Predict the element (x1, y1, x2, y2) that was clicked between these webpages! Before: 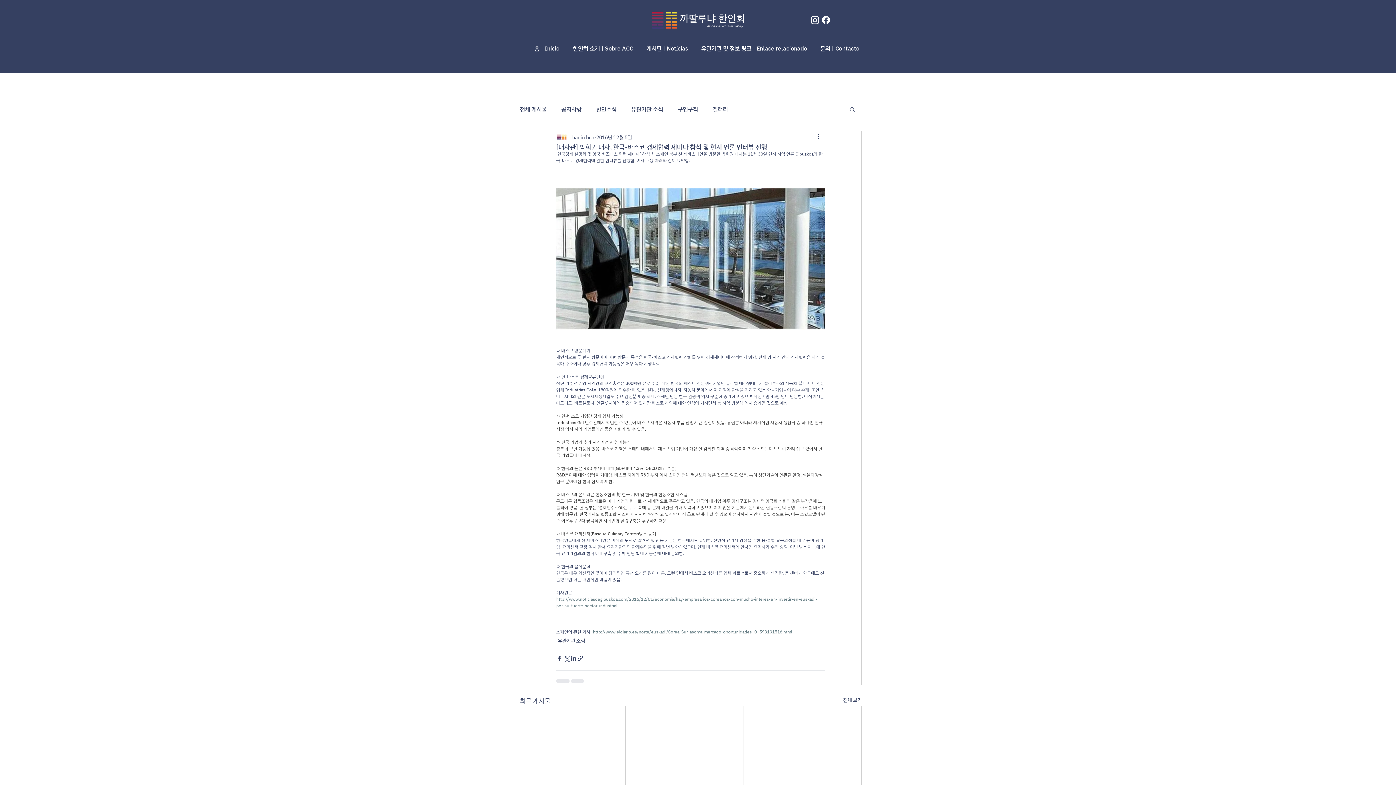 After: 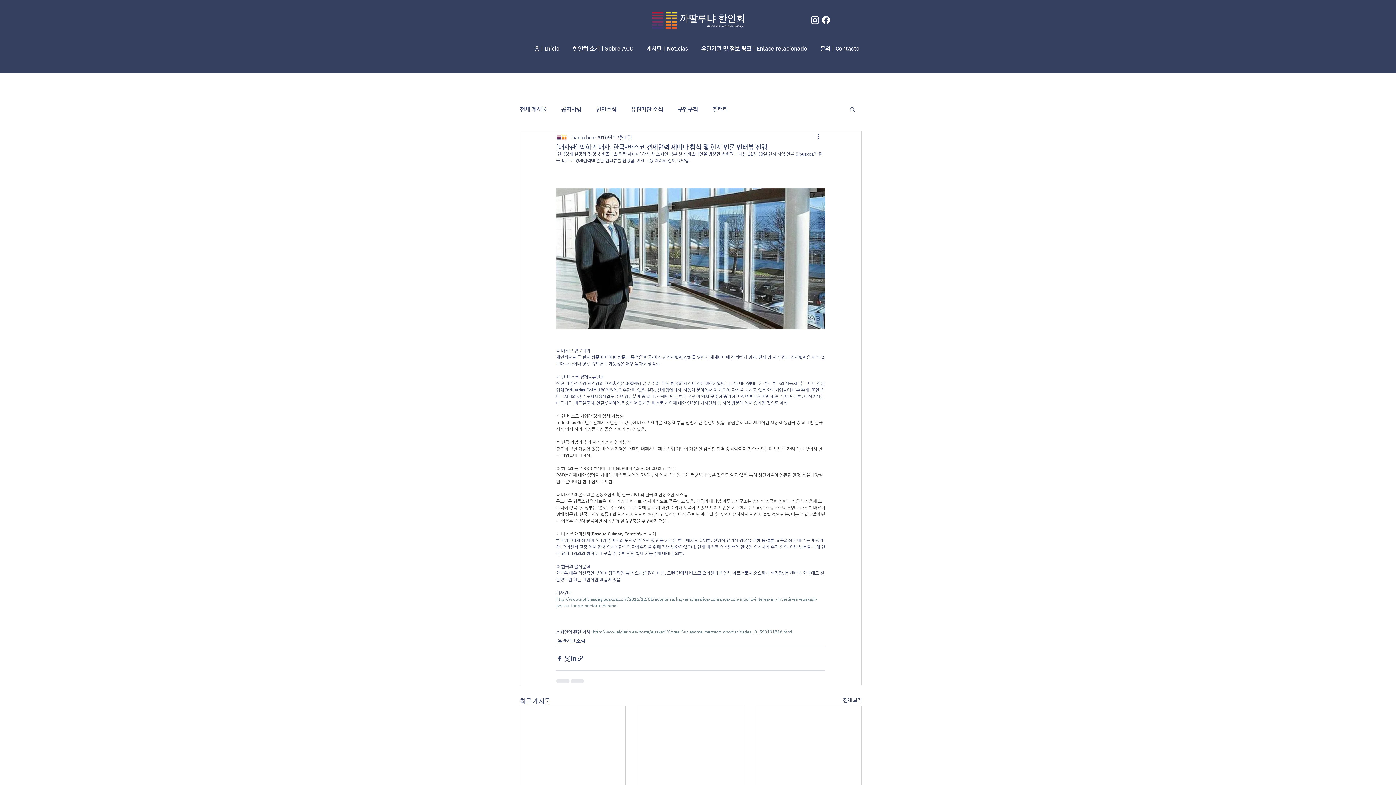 Action: label: 한인회 소개 | Sobre ACC bbox: (567, 42, 641, 53)